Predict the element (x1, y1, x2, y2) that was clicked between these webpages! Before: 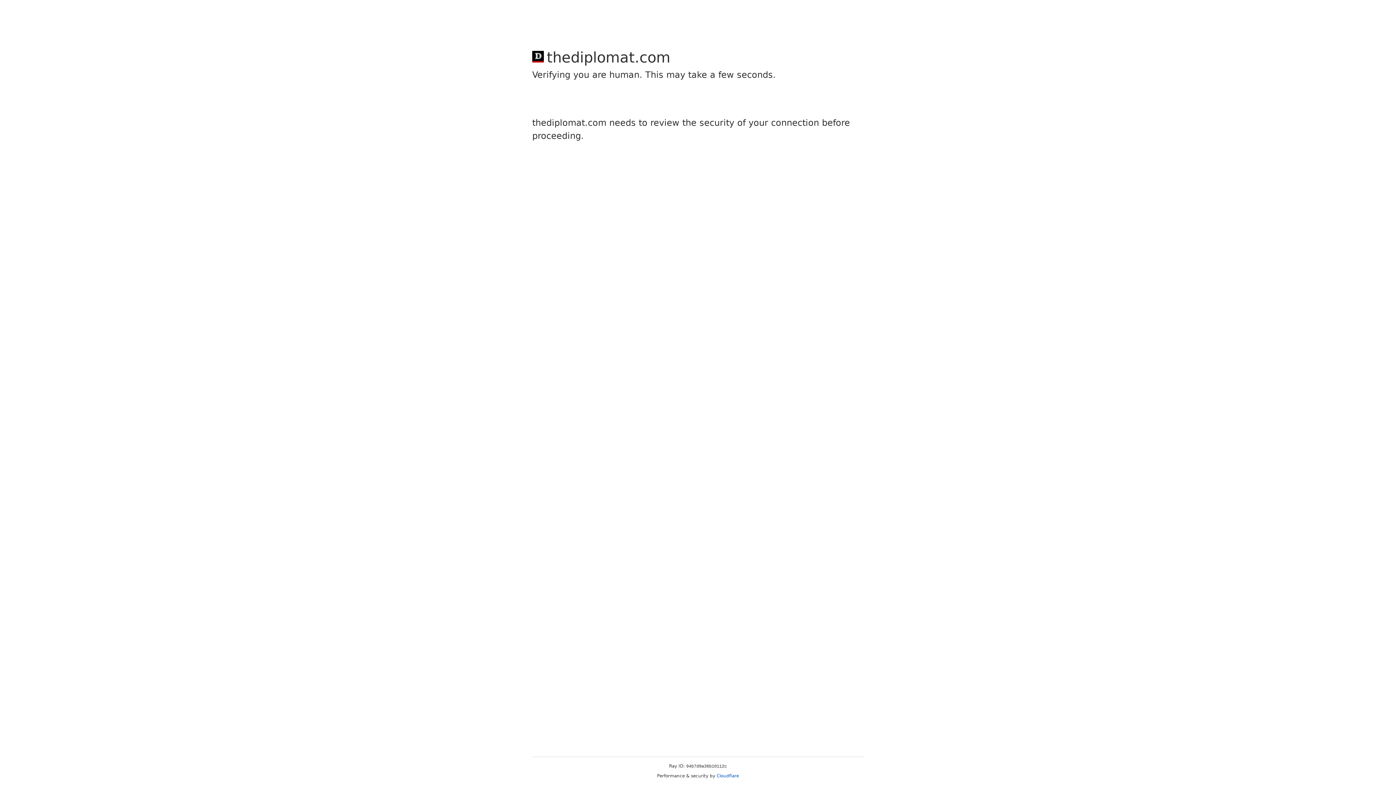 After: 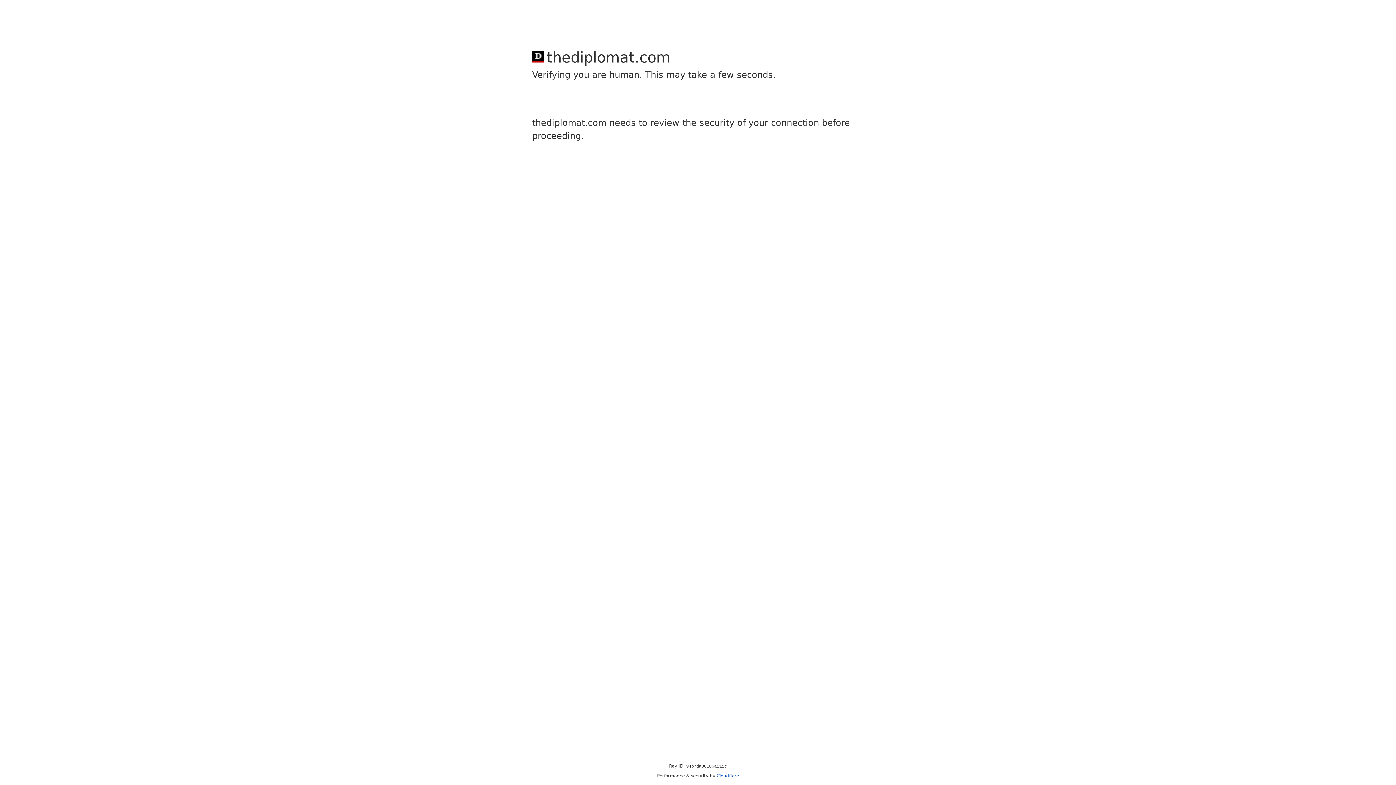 Action: label: Cloudflare bbox: (716, 773, 739, 778)